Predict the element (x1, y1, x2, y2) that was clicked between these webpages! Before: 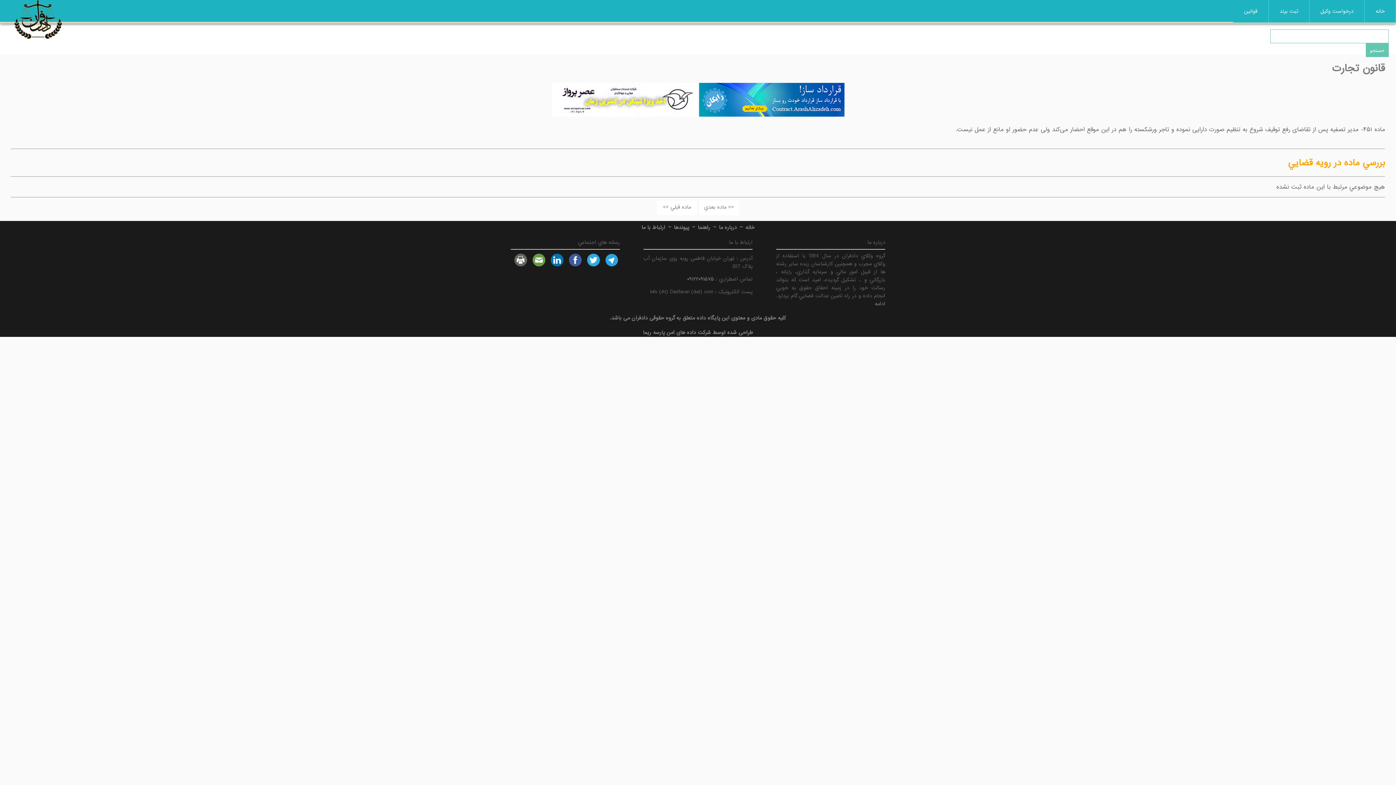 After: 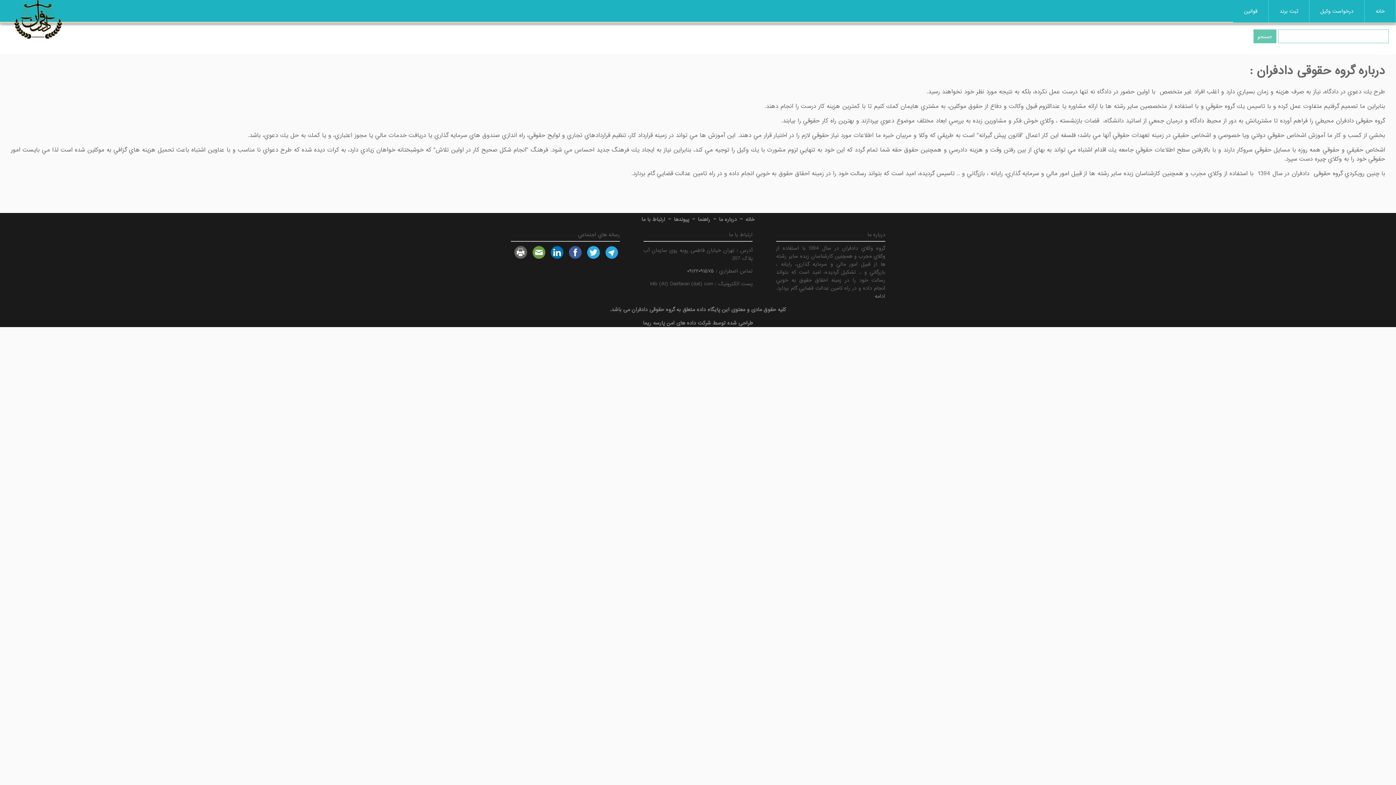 Action: bbox: (719, 223, 736, 231) label: درباره ما